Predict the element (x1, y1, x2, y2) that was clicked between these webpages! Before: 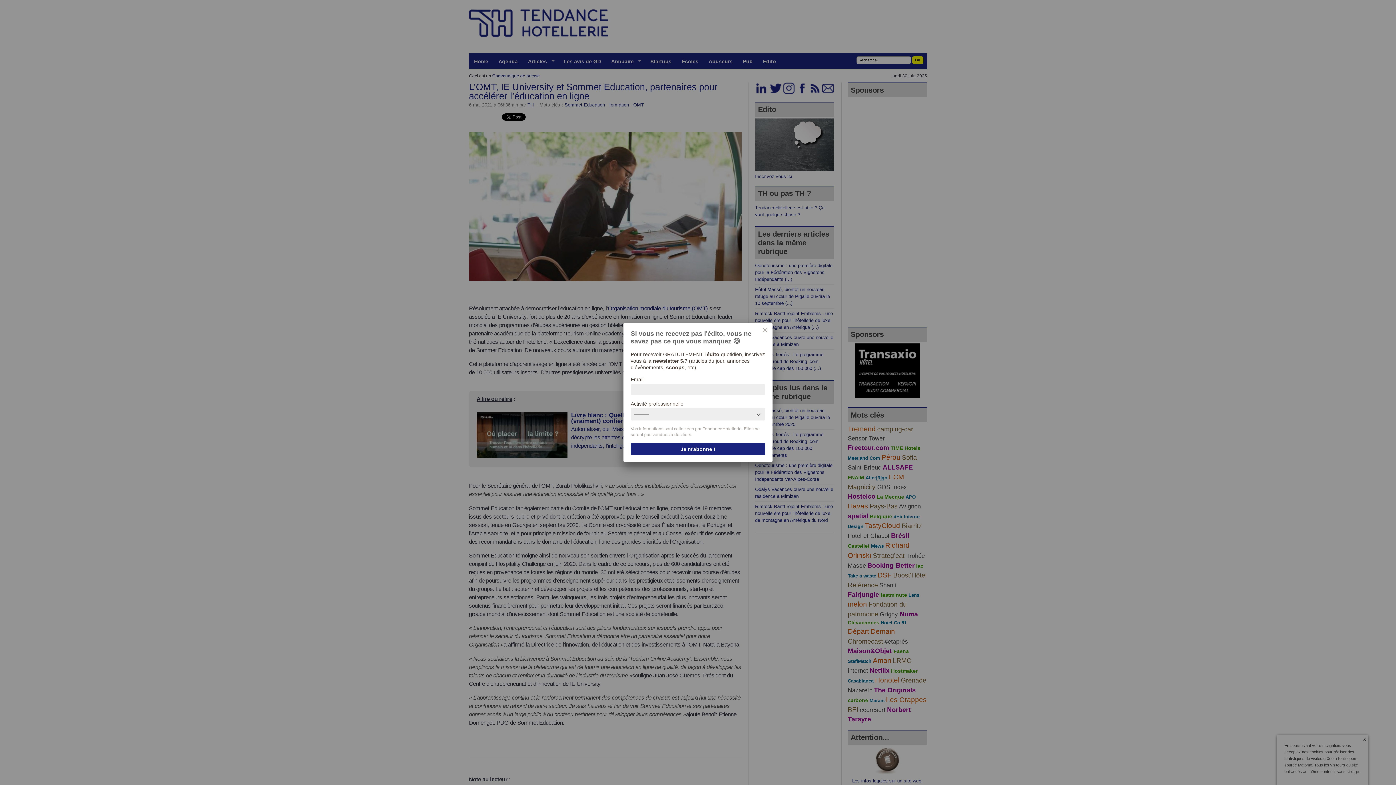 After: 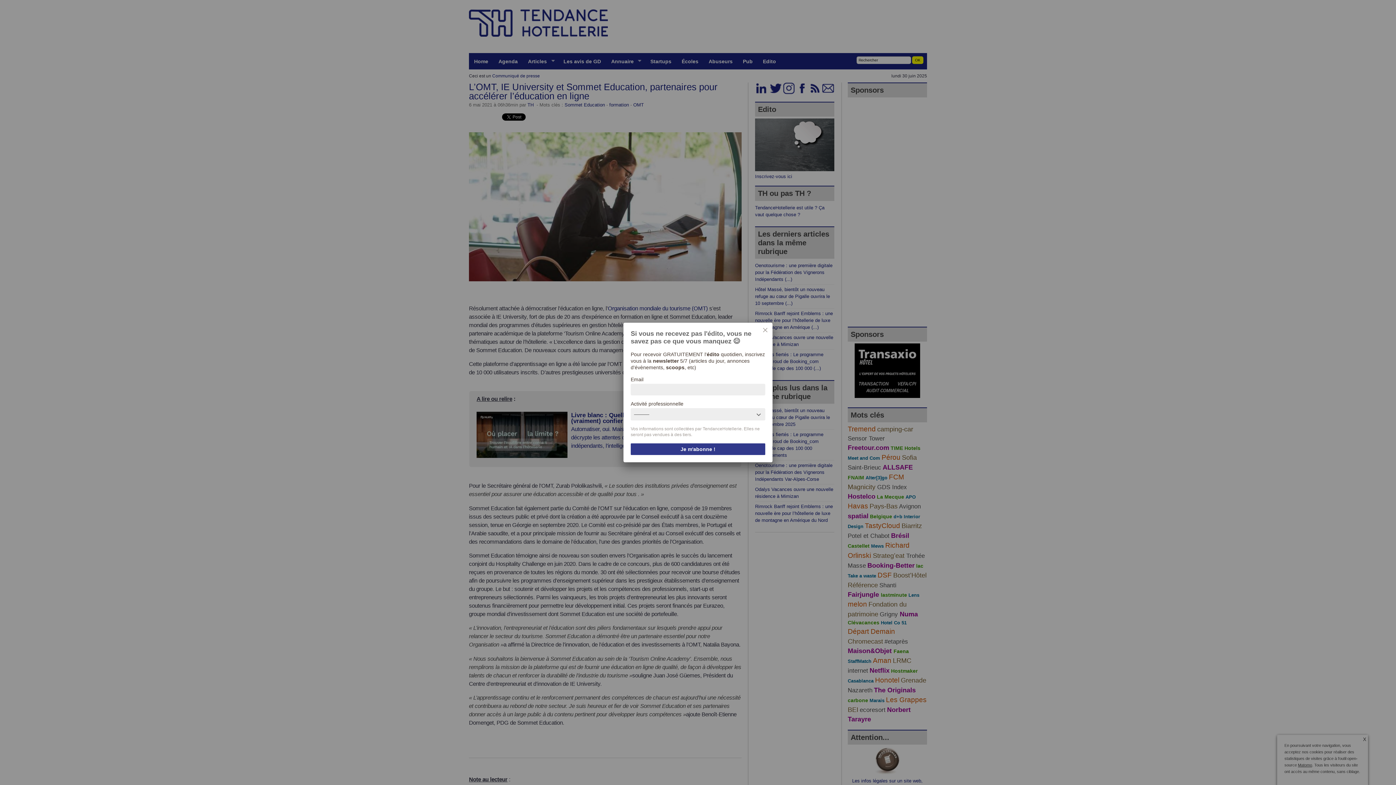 Action: bbox: (630, 443, 765, 455) label: Je m'abonne !